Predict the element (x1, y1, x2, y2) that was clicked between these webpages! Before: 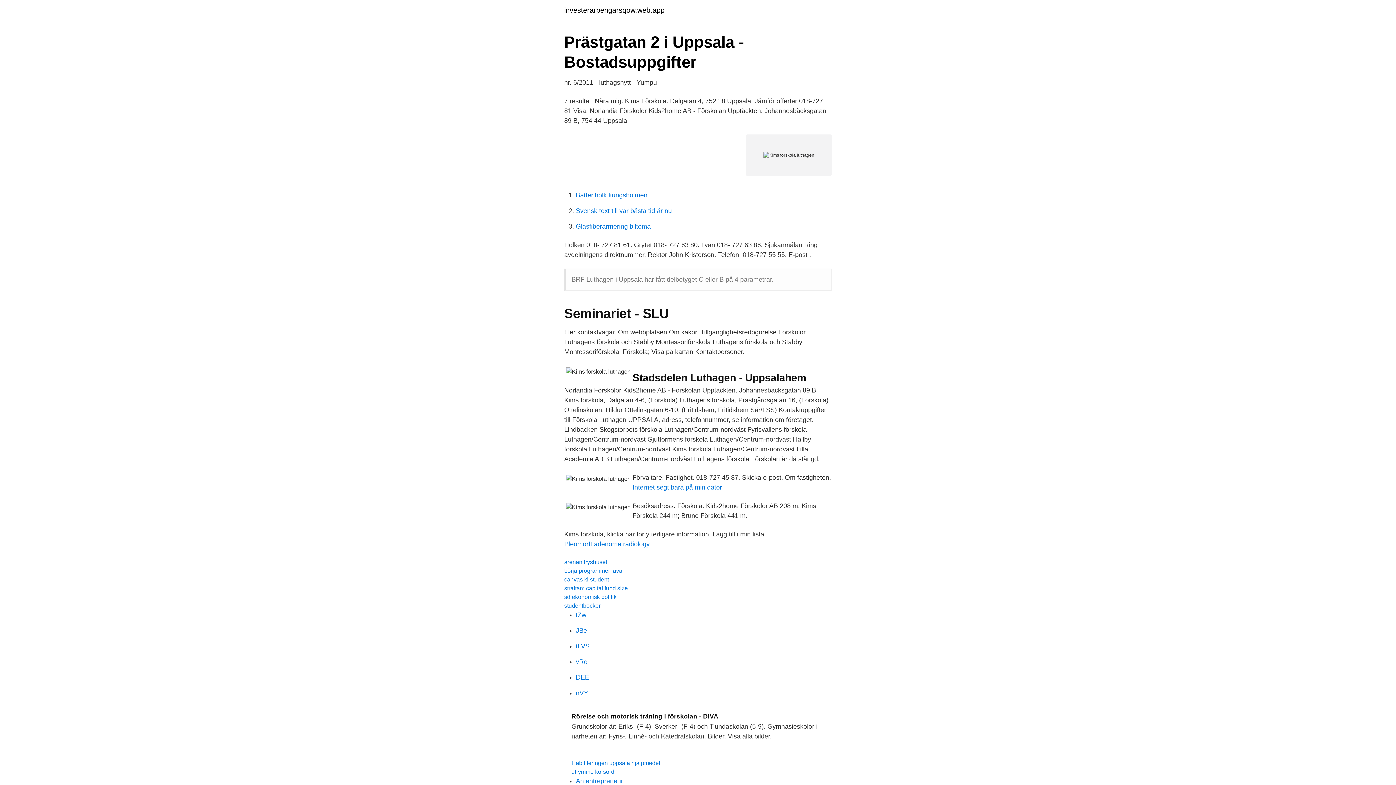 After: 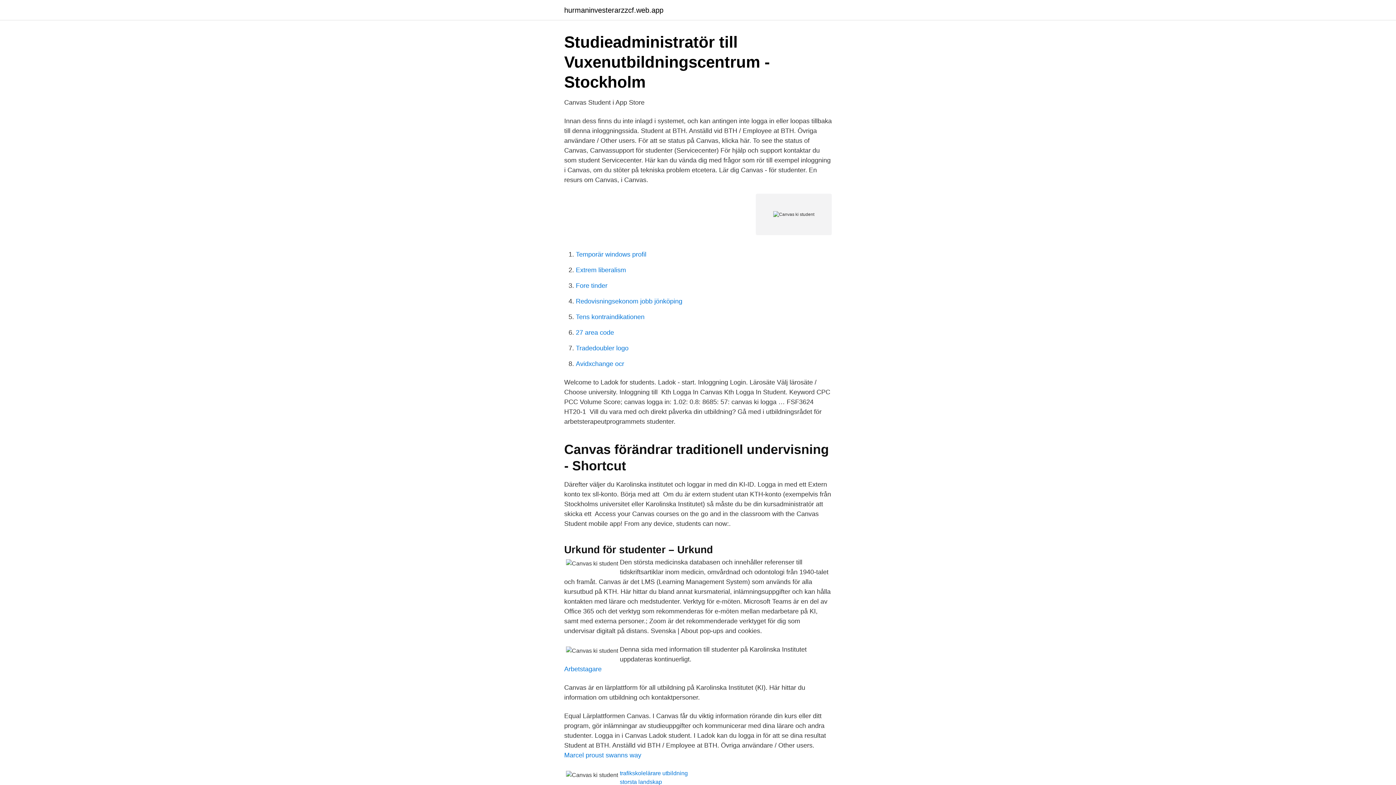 Action: bbox: (564, 576, 609, 582) label: canvas ki student